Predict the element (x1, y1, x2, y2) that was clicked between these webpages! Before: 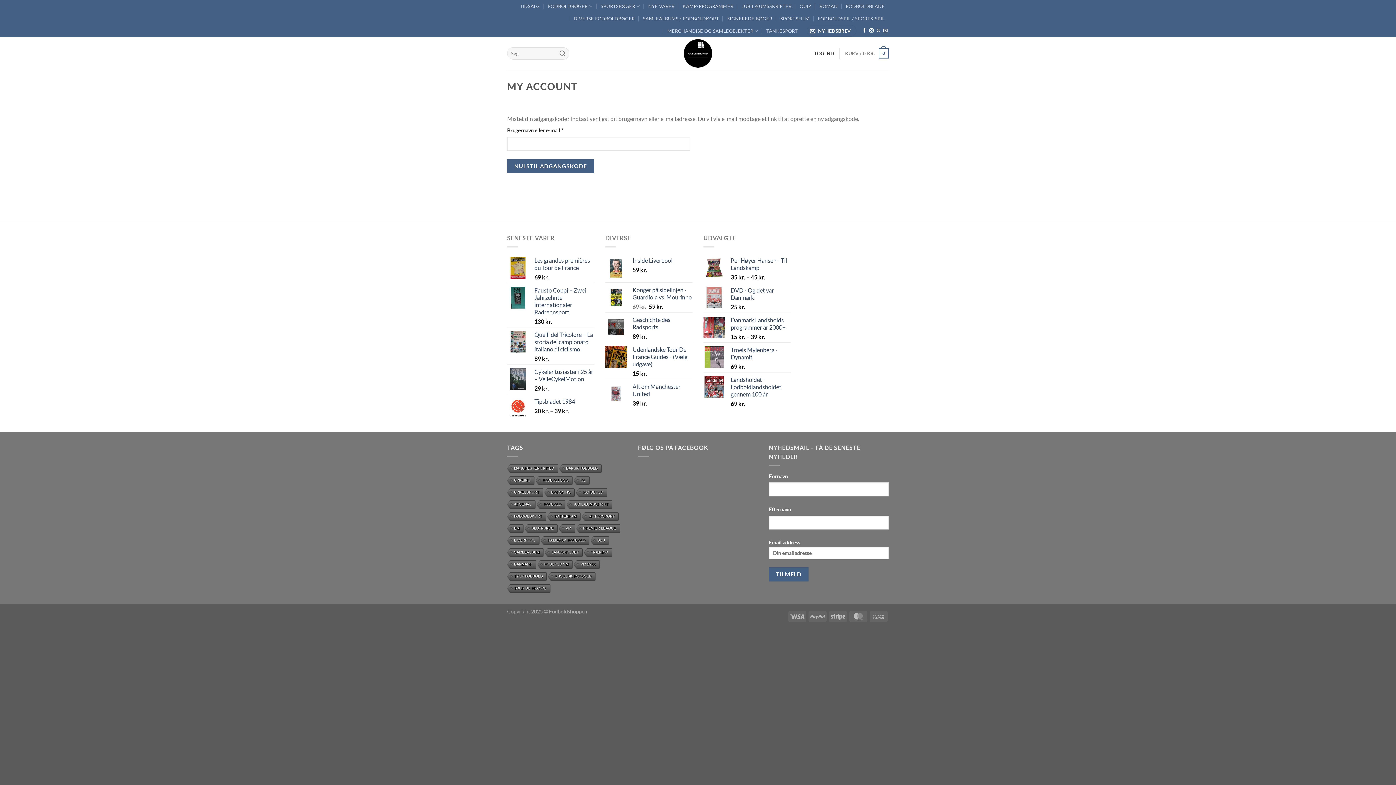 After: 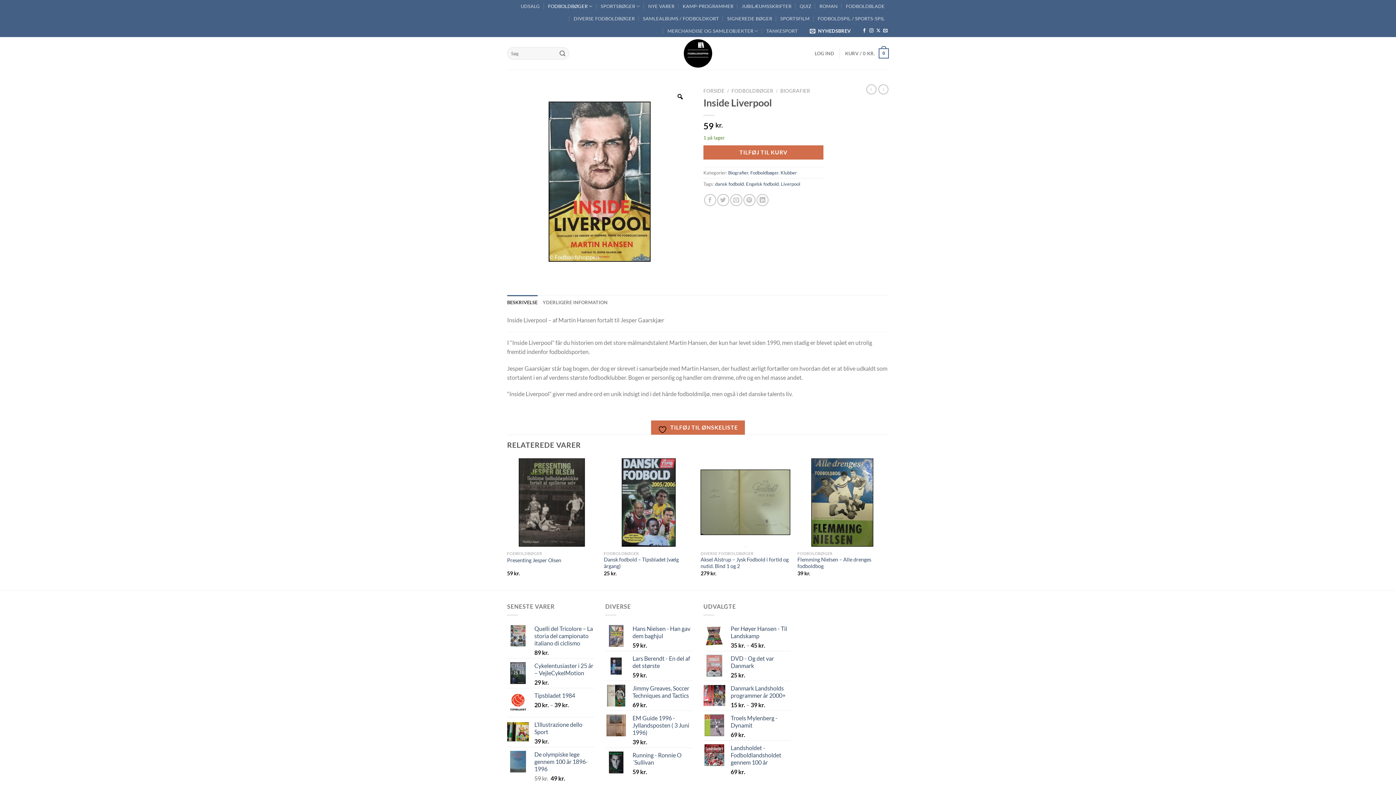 Action: bbox: (632, 257, 692, 264) label: Inside Liverpool